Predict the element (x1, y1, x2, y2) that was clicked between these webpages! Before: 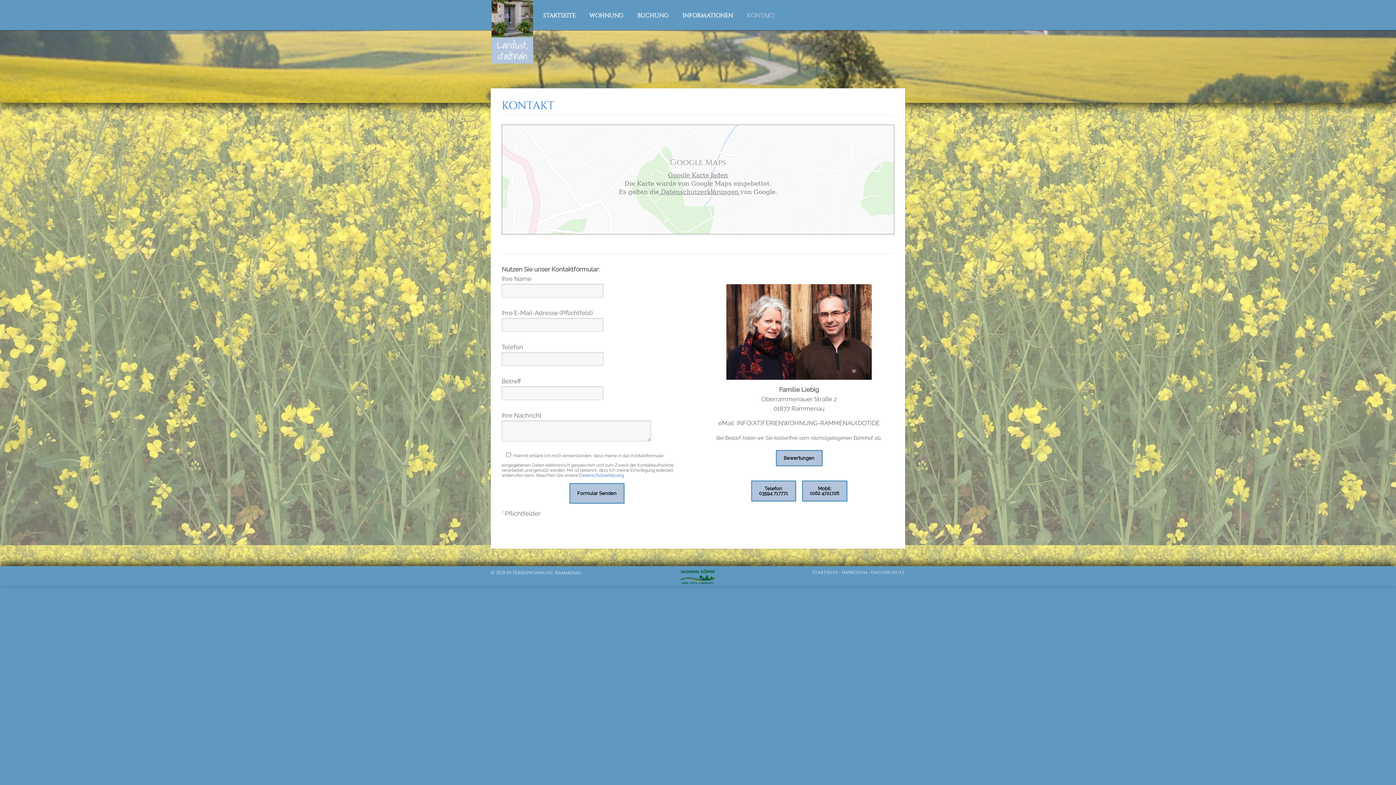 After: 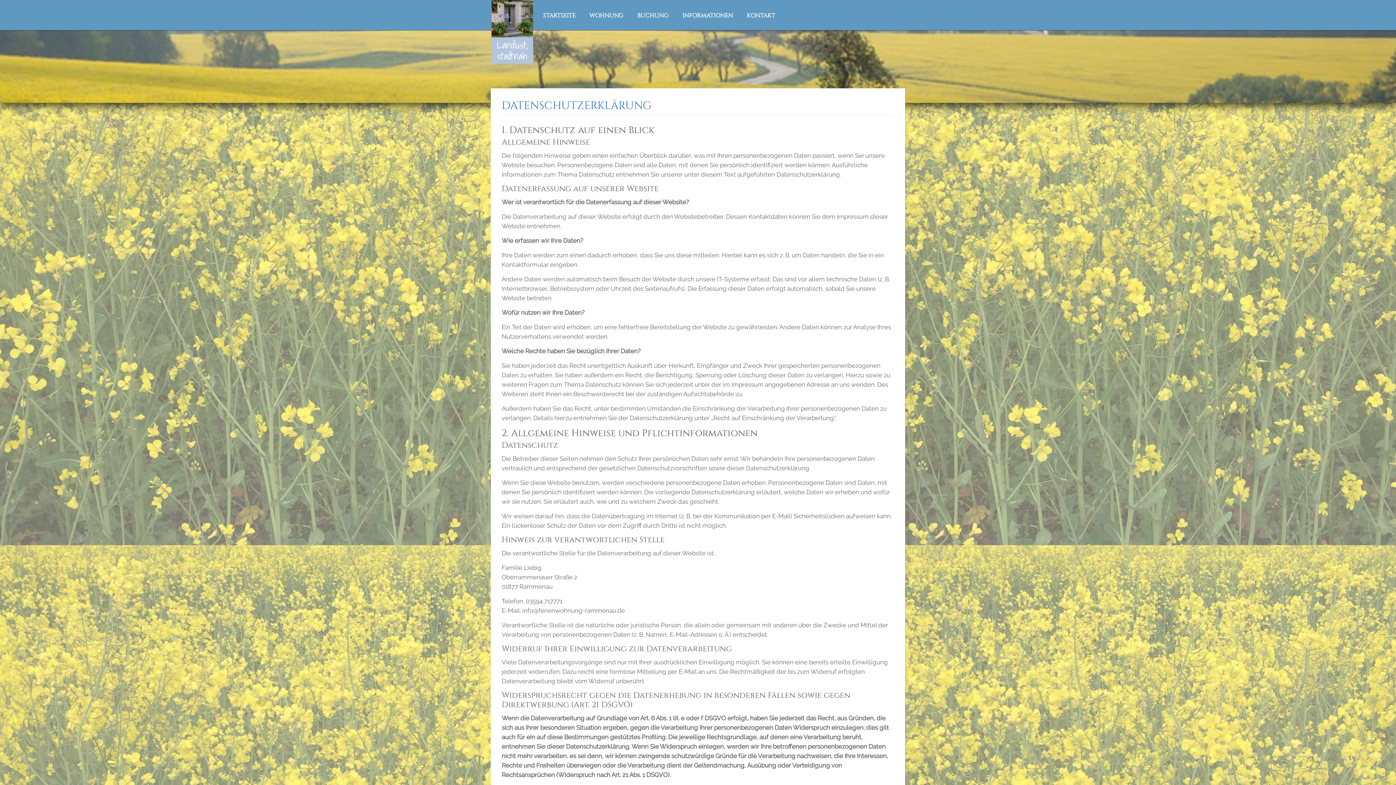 Action: bbox: (579, 473, 624, 478) label: Datenschutzerklärung